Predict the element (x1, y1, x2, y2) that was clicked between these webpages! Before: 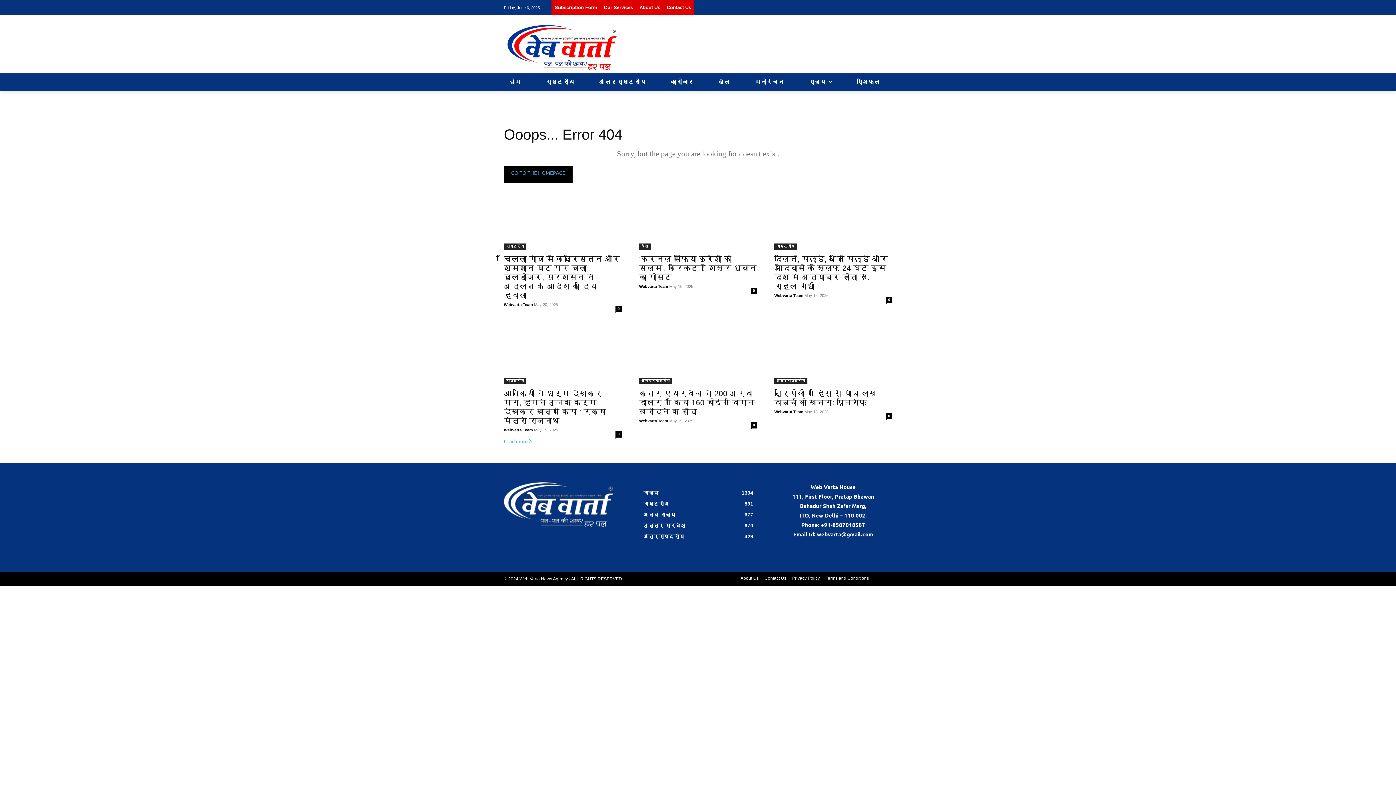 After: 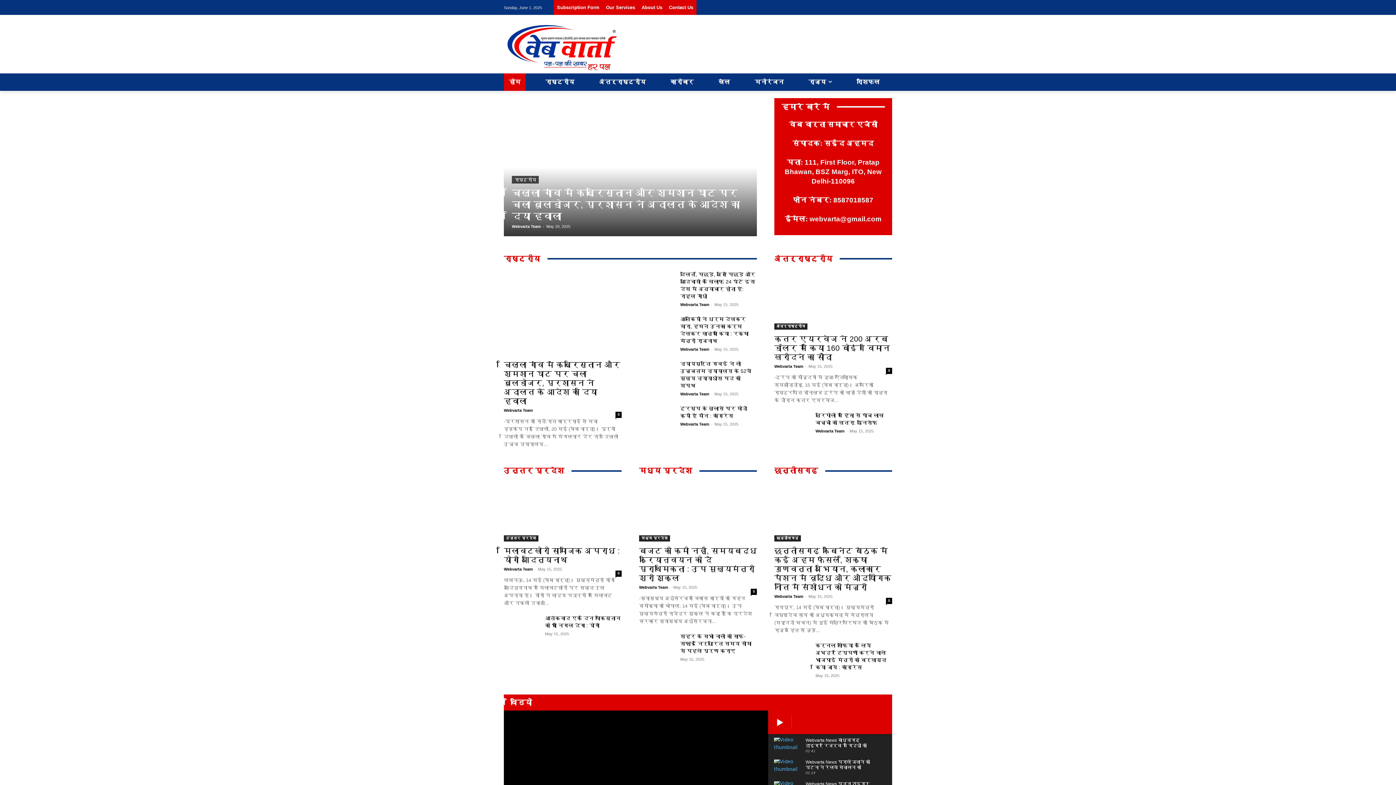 Action: bbox: (504, 73, 525, 90) label: होम